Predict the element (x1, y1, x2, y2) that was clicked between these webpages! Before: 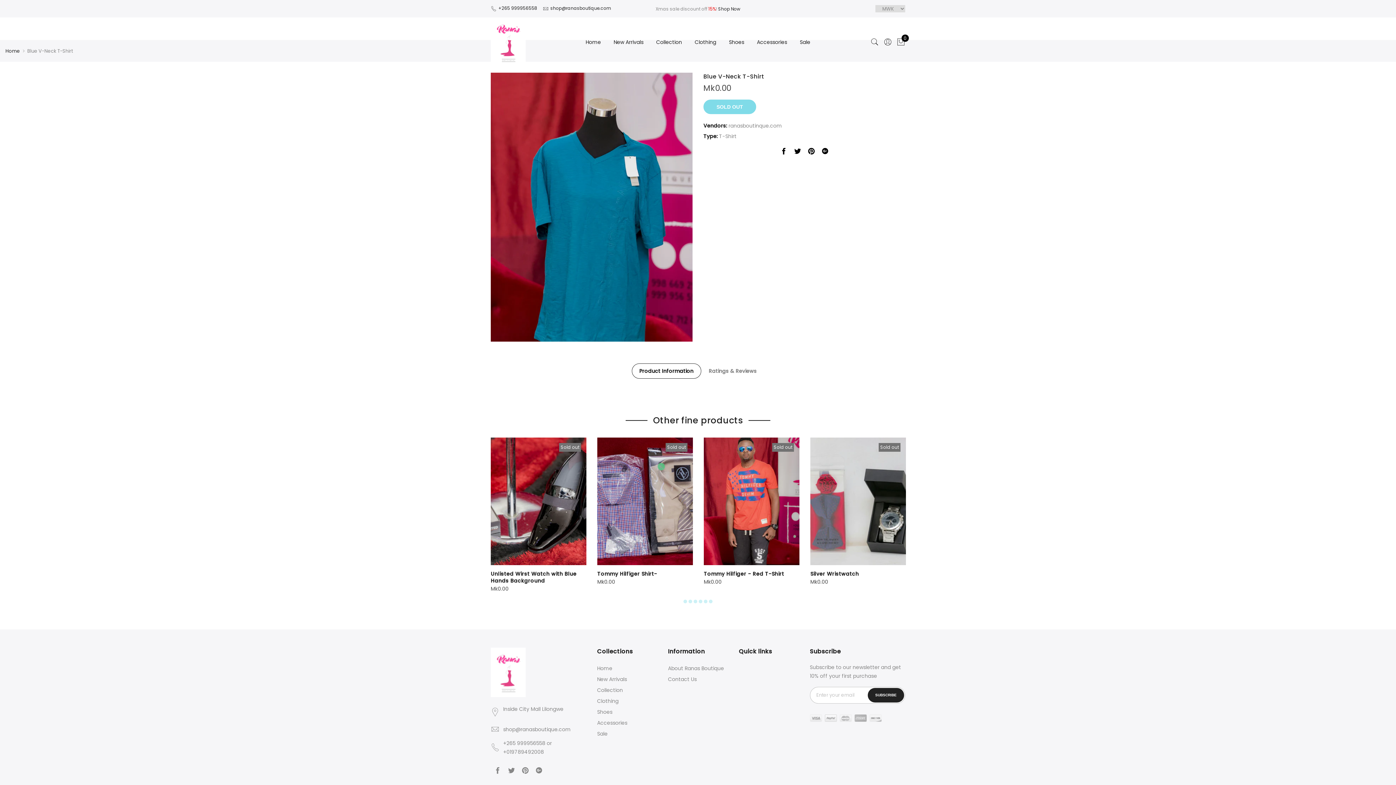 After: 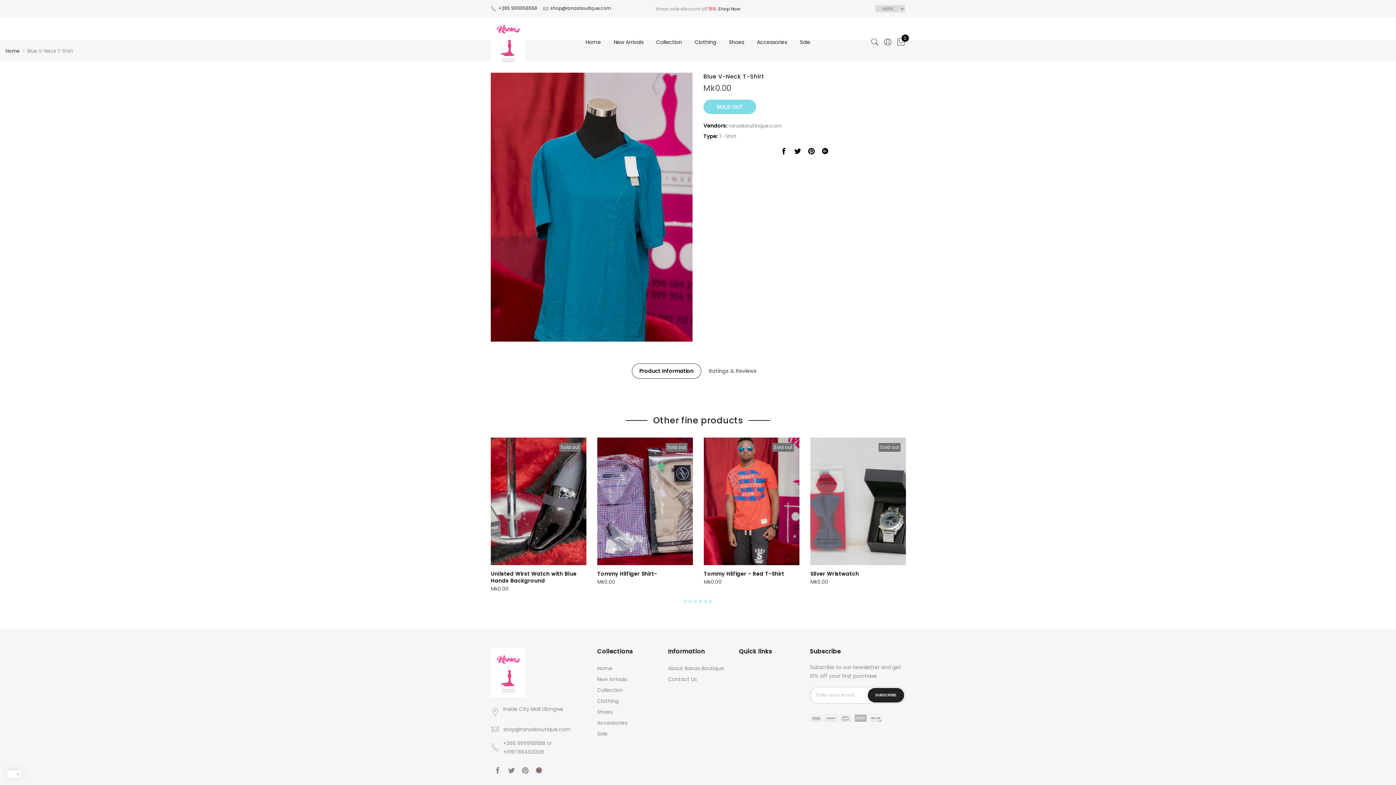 Action: bbox: (536, 767, 542, 776)